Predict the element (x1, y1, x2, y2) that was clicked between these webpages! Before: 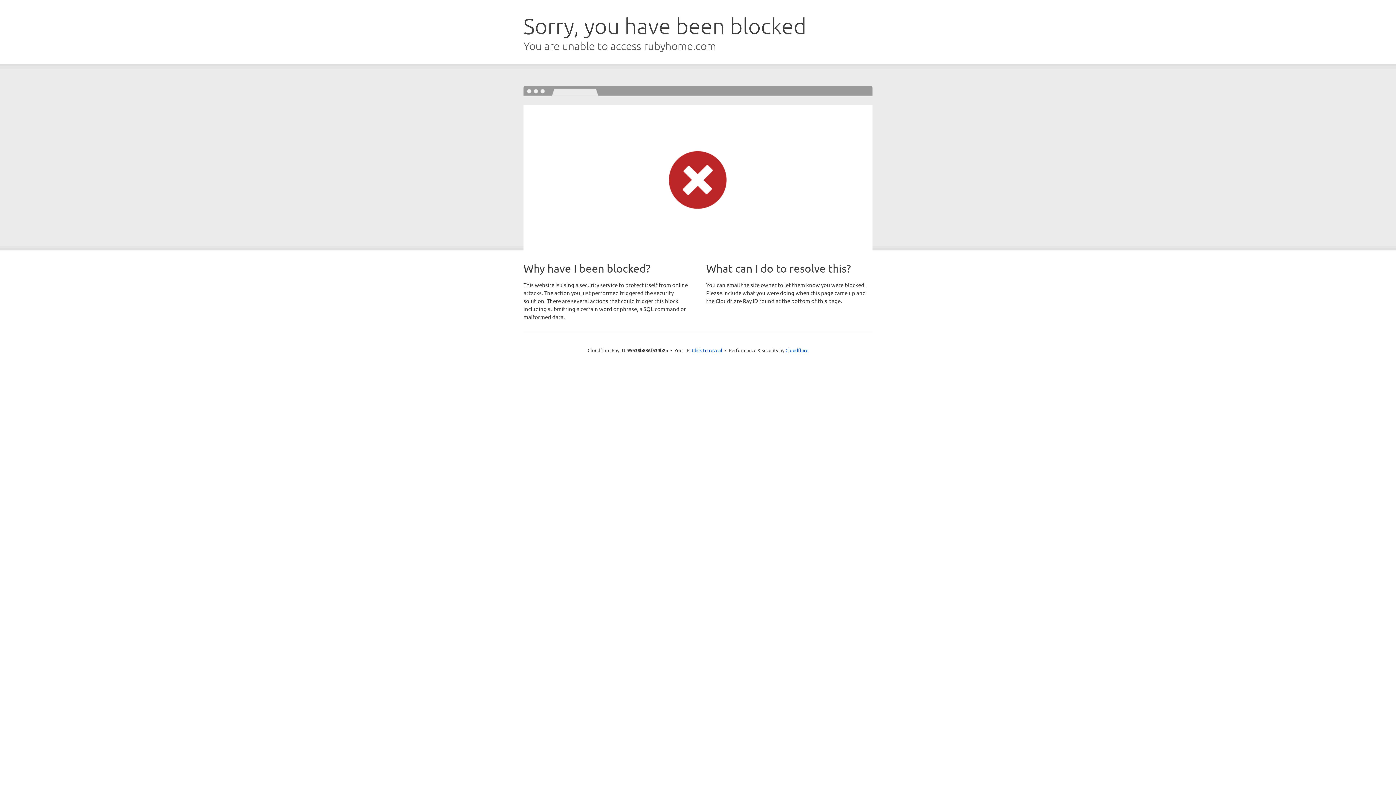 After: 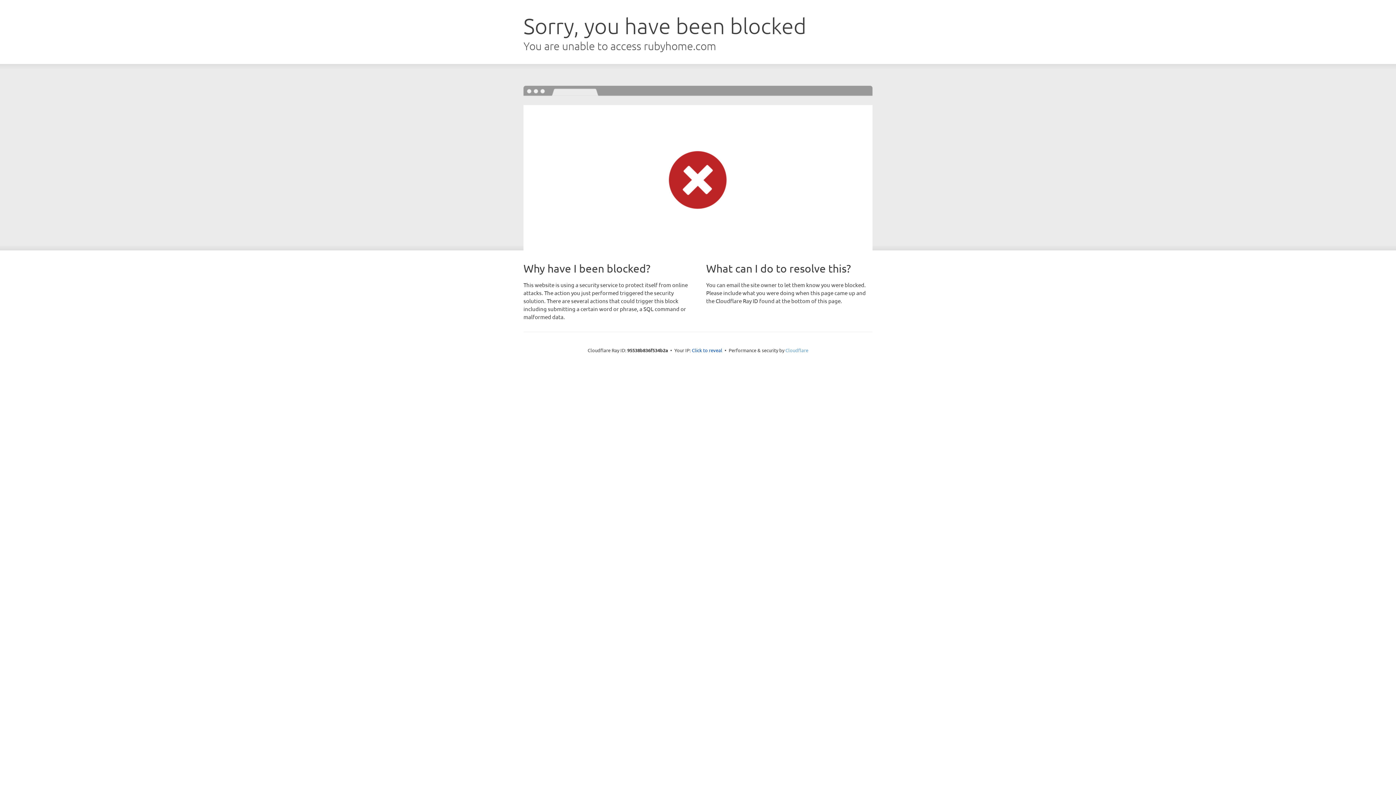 Action: label: Cloudflare bbox: (785, 347, 808, 353)